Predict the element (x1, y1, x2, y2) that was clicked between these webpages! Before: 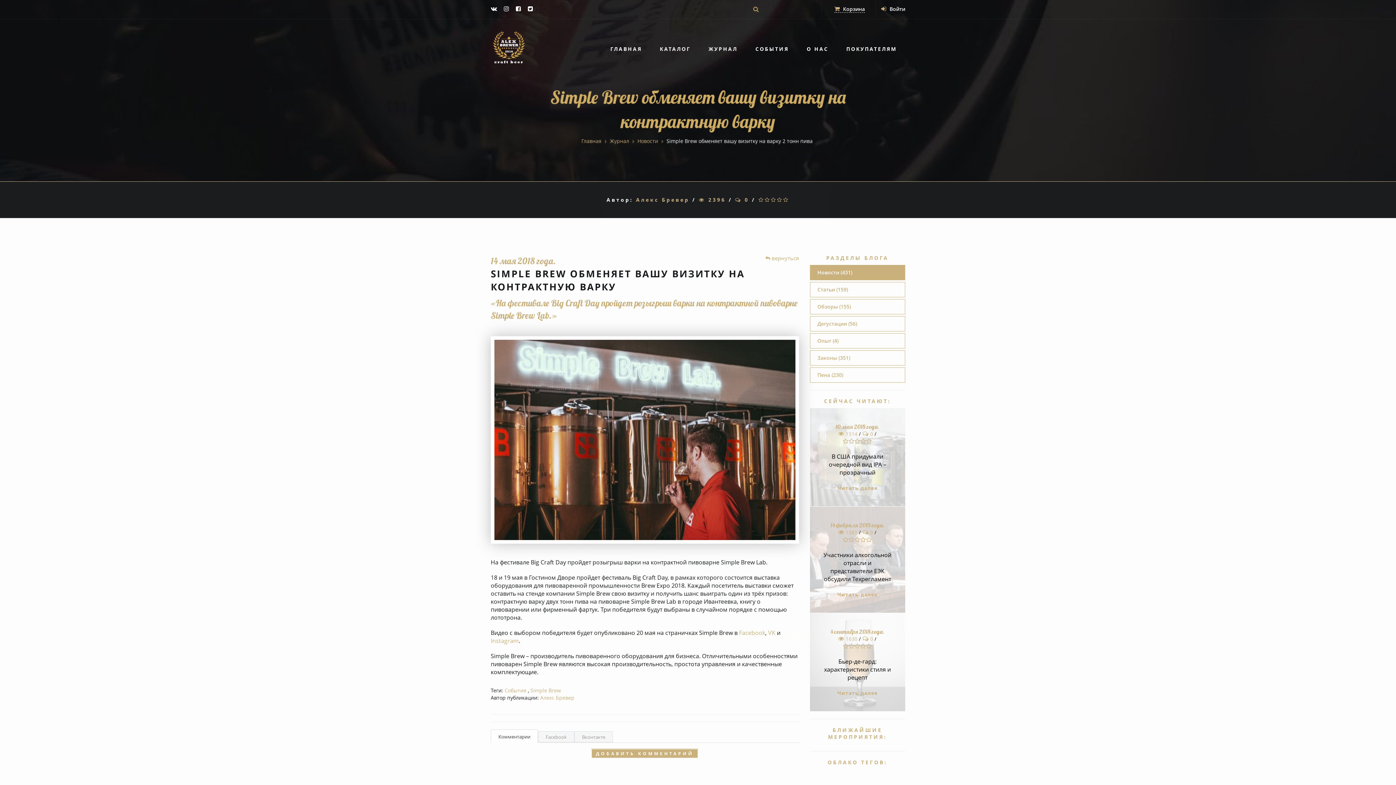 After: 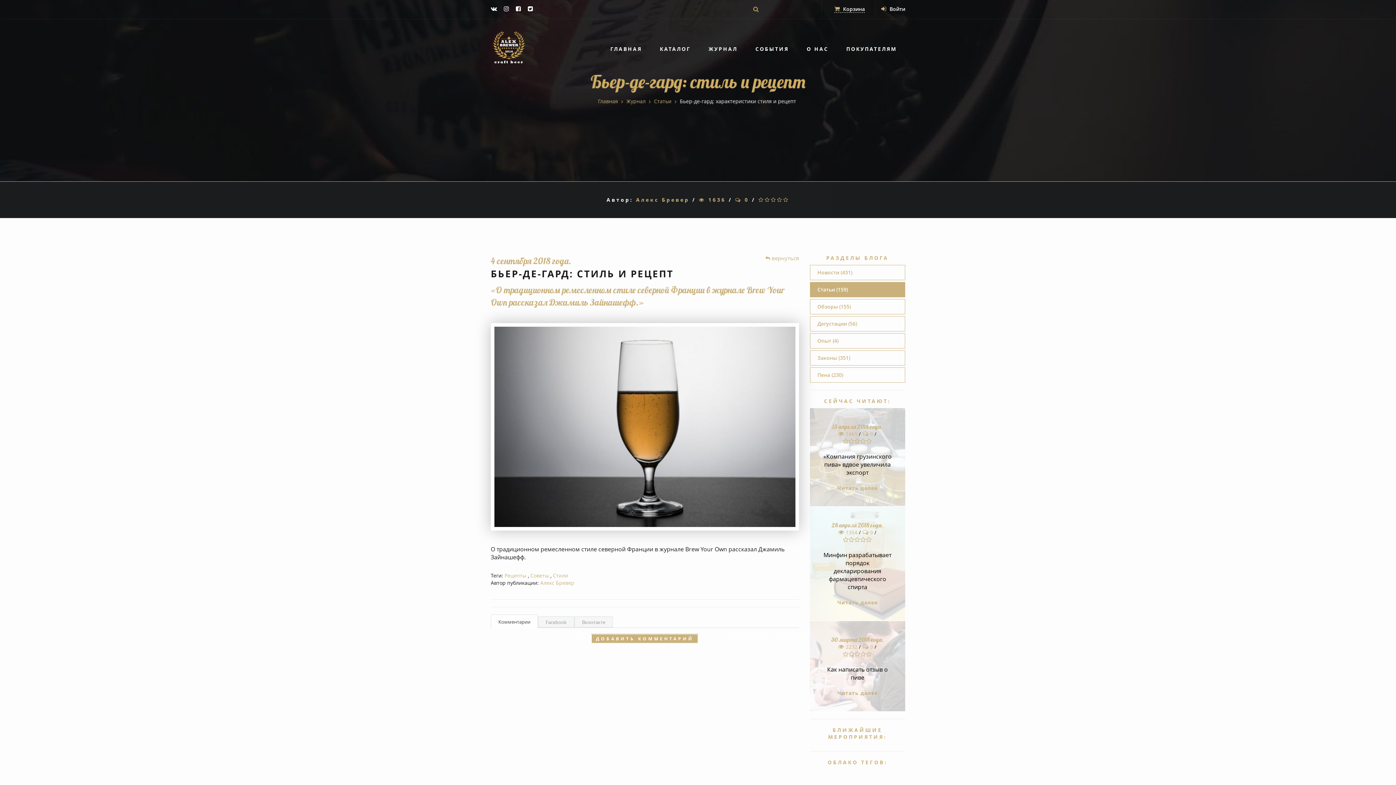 Action: bbox: (810, 613, 905, 711)